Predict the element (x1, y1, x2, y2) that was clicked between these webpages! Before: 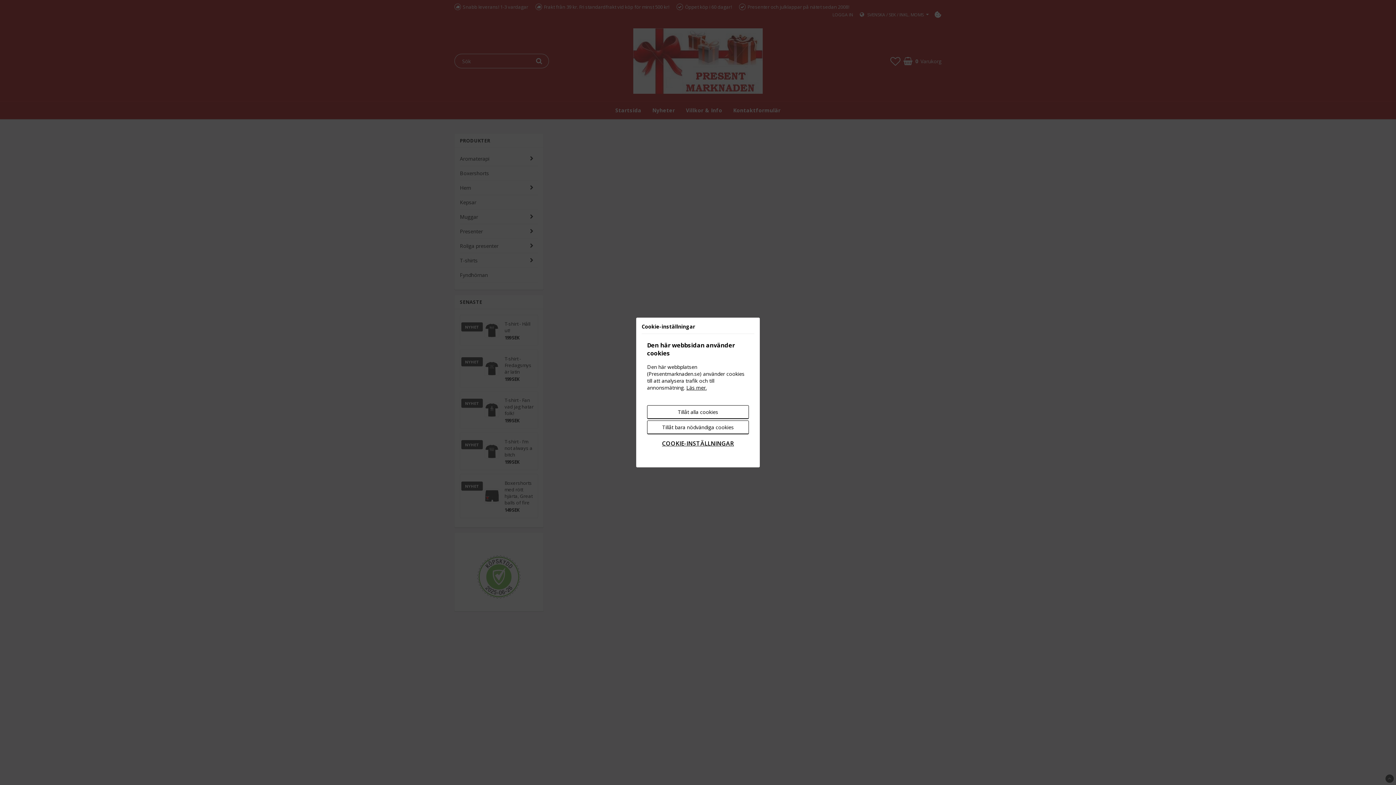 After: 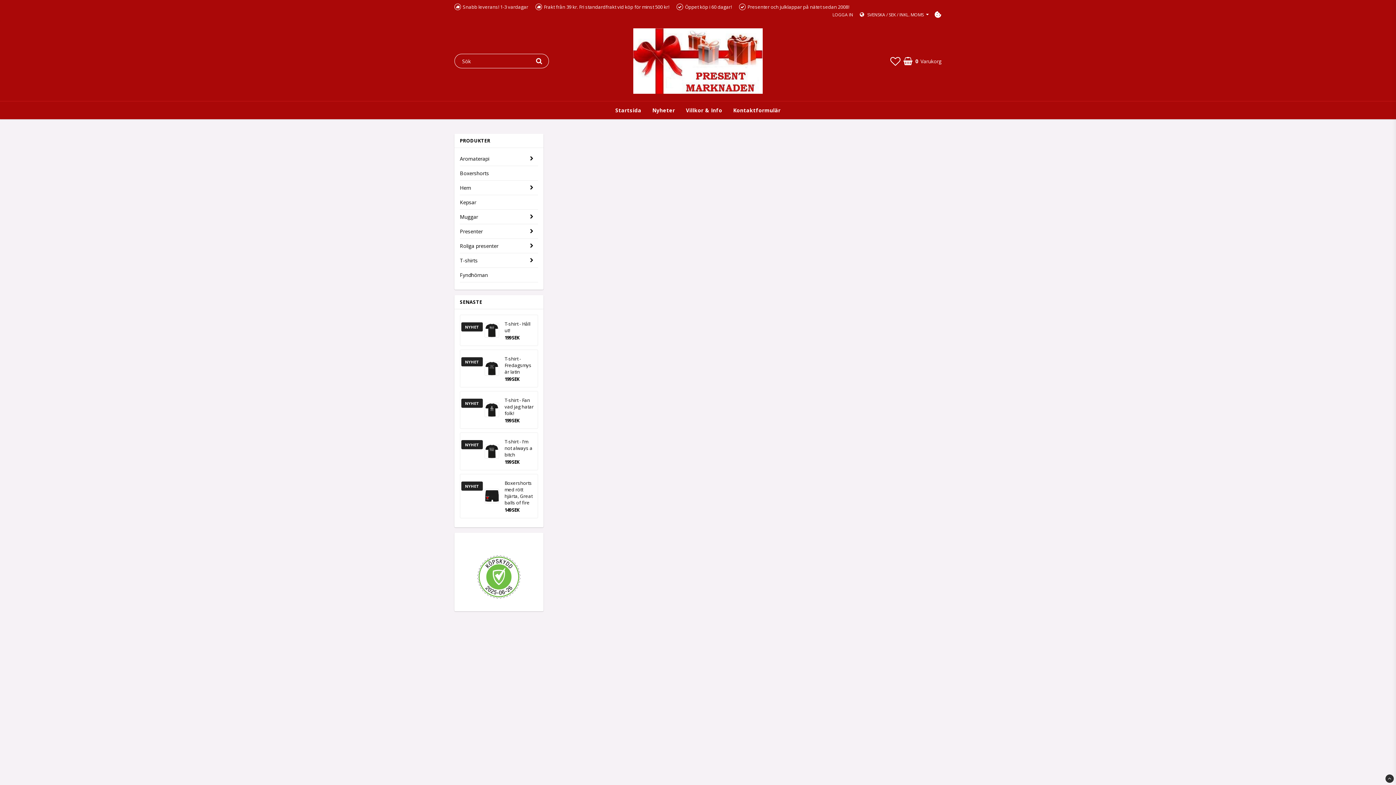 Action: label: Tillåt bara nödvändiga cookies bbox: (647, 420, 749, 434)